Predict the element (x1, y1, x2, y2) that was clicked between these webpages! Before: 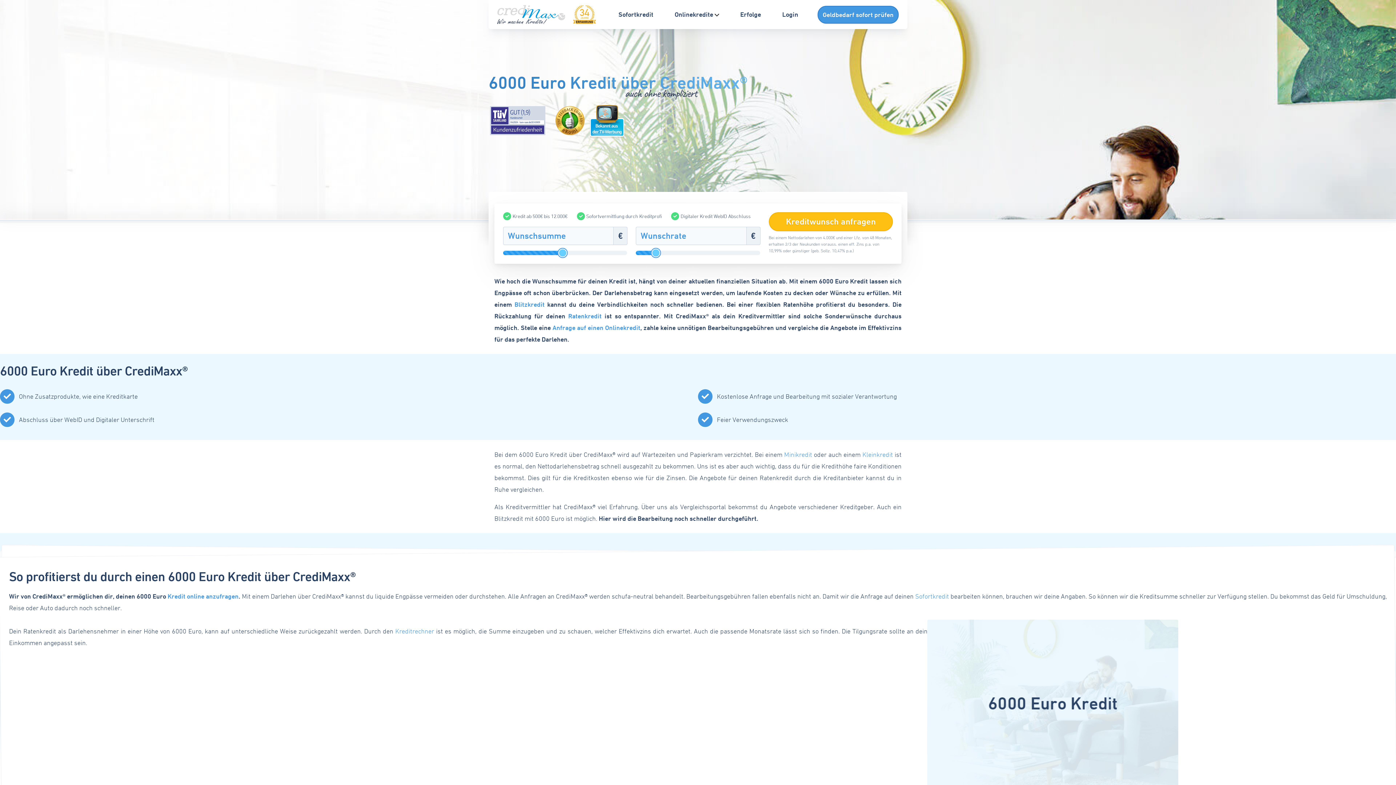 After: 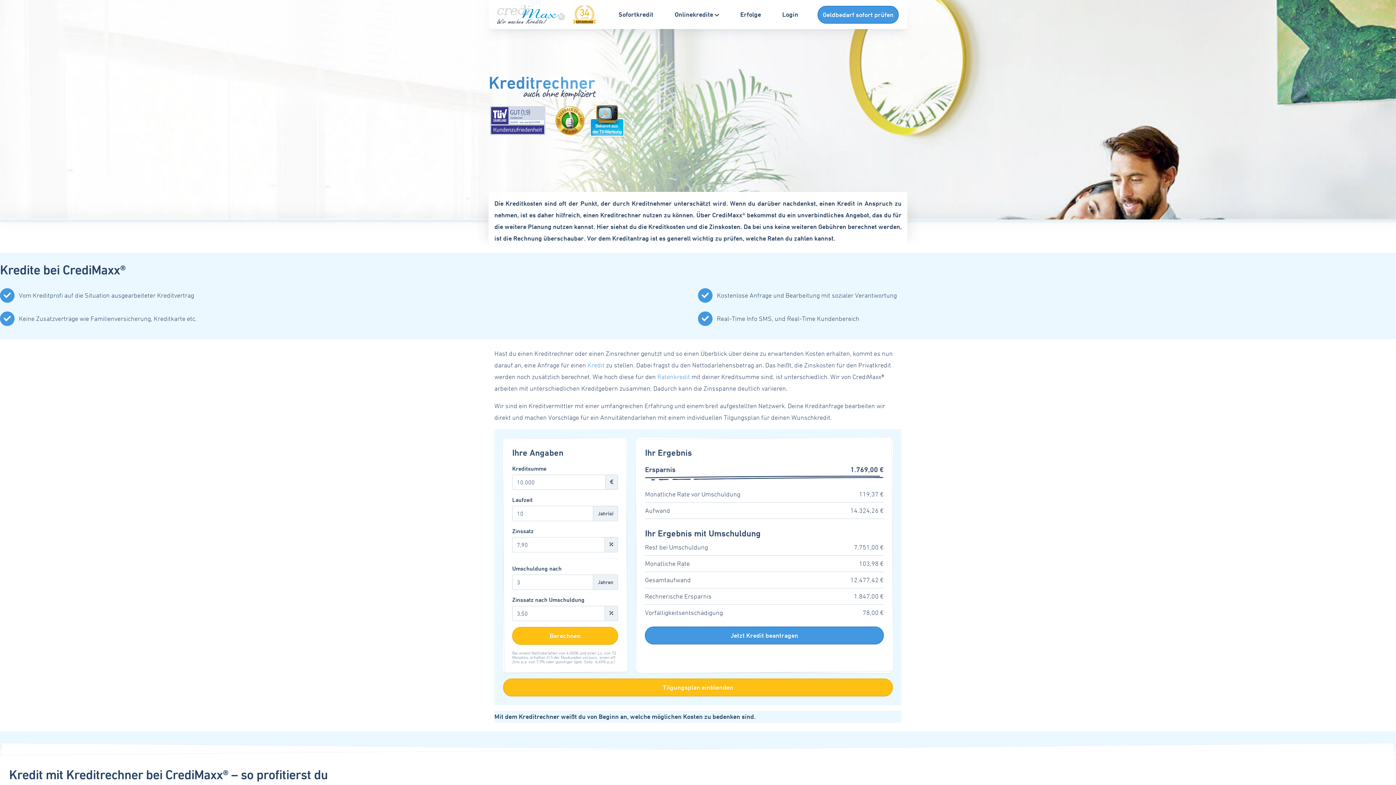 Action: bbox: (395, 627, 434, 635) label: Kreditrechner